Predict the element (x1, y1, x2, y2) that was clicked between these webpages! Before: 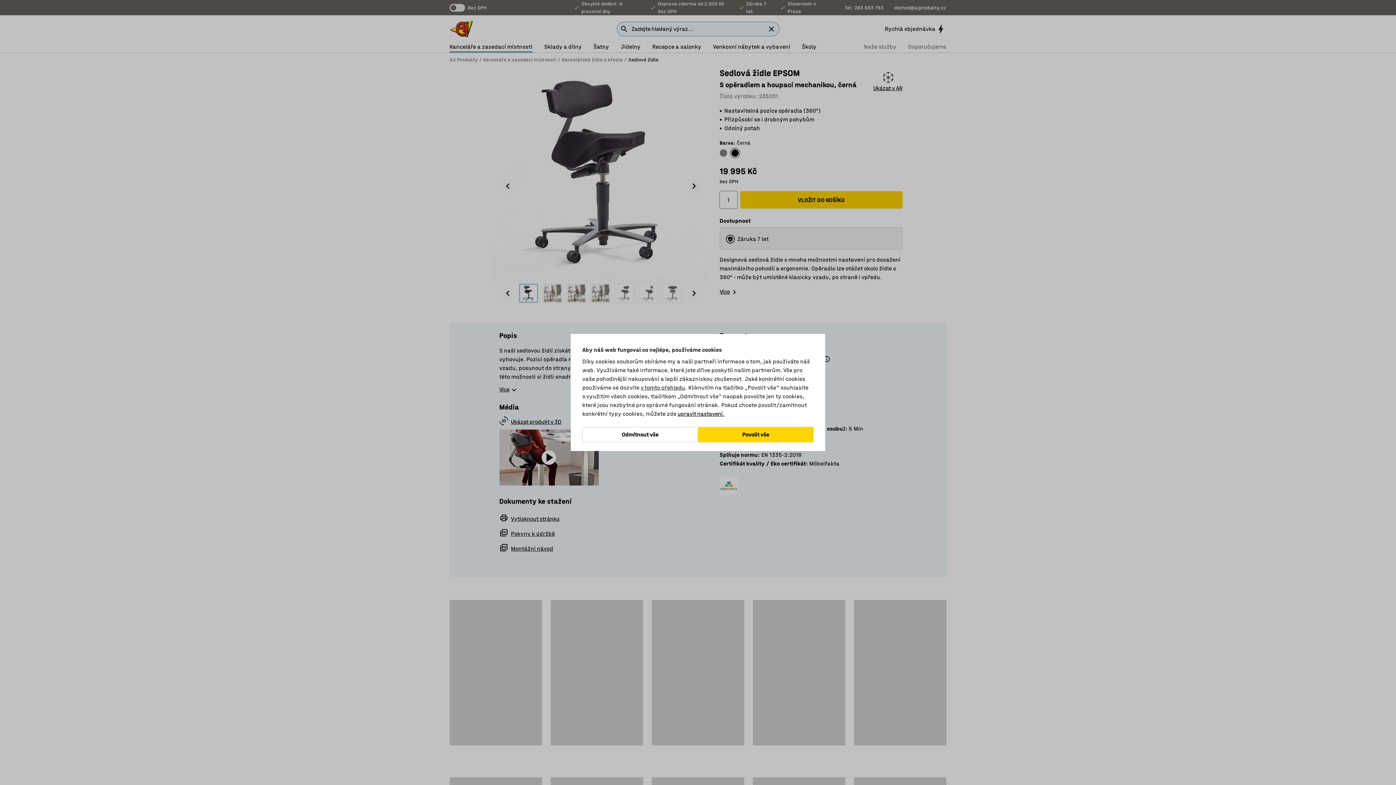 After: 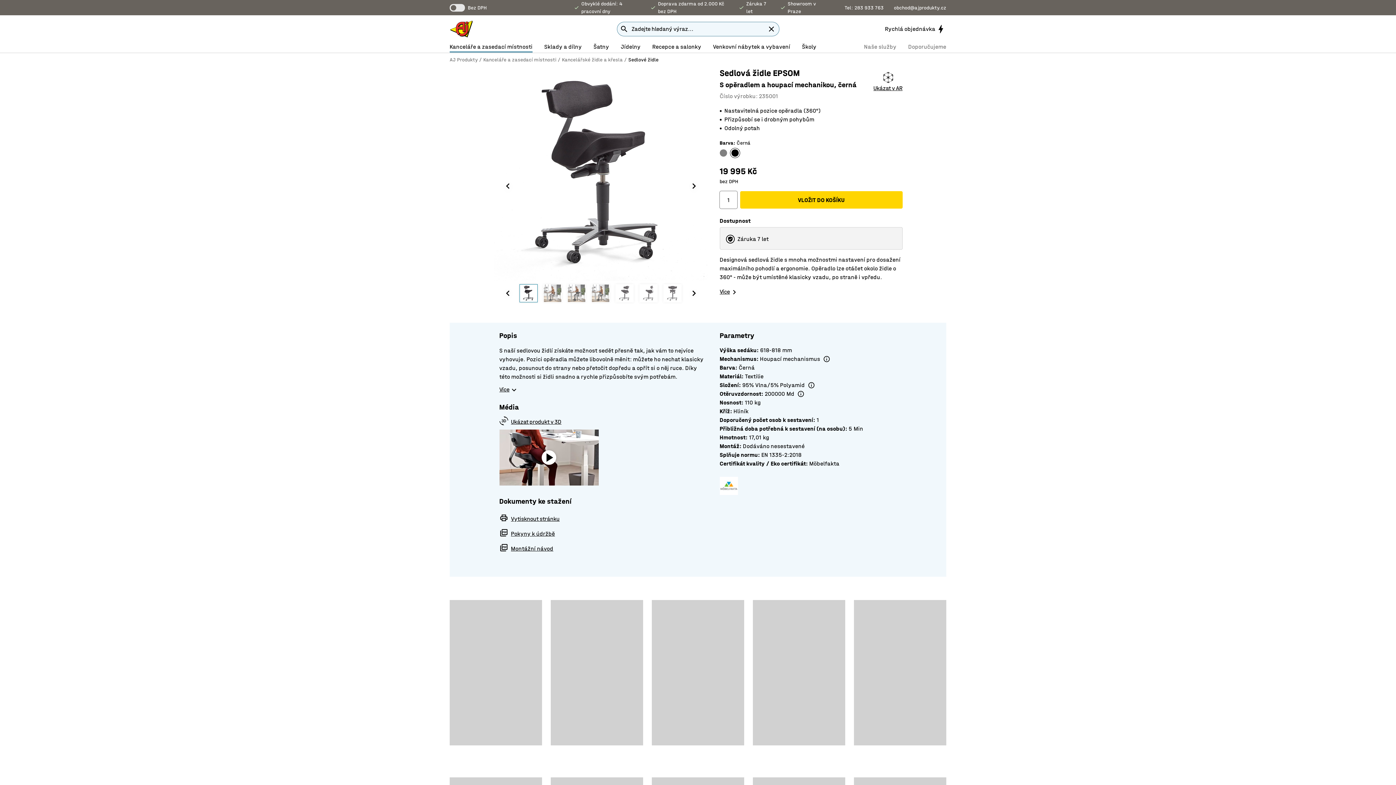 Action: label: Povolit vše bbox: (698, 427, 813, 442)